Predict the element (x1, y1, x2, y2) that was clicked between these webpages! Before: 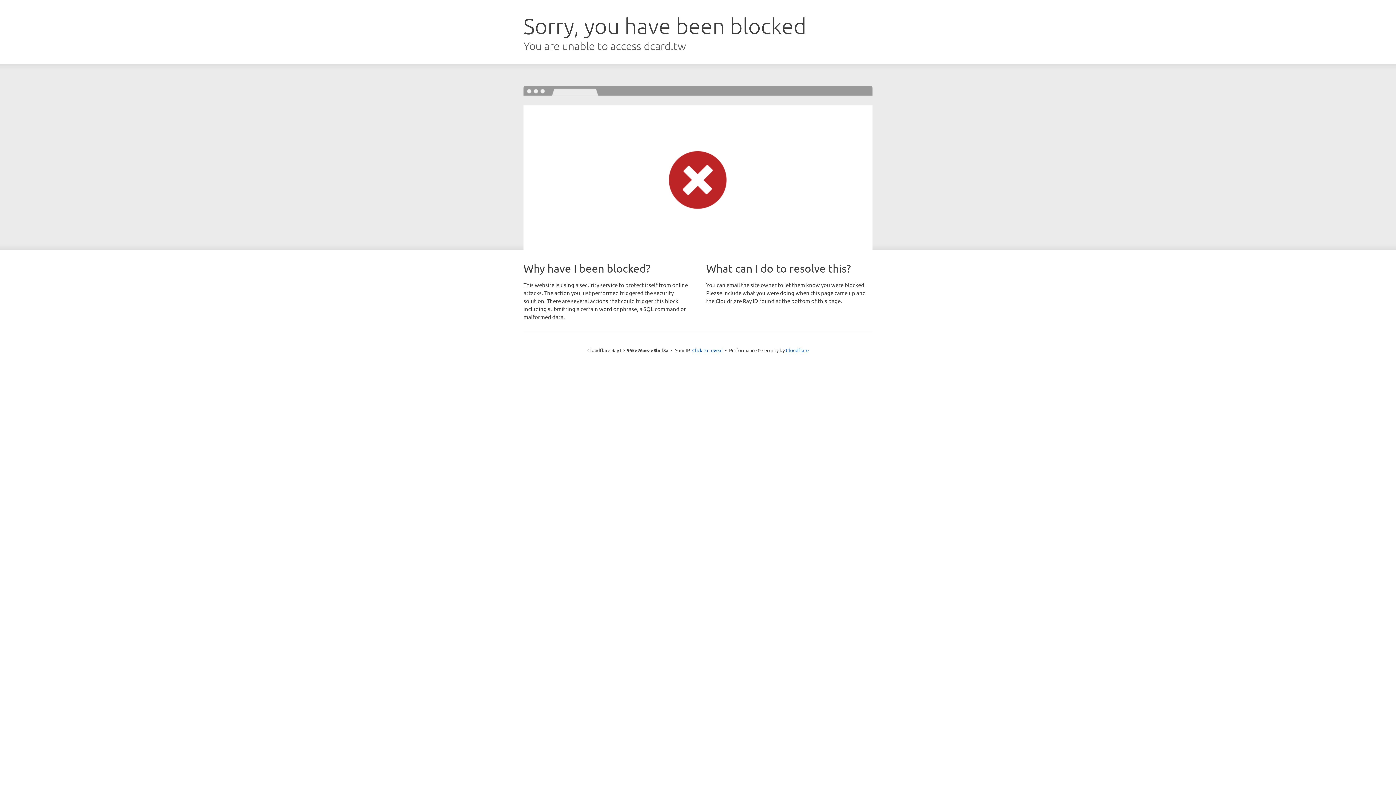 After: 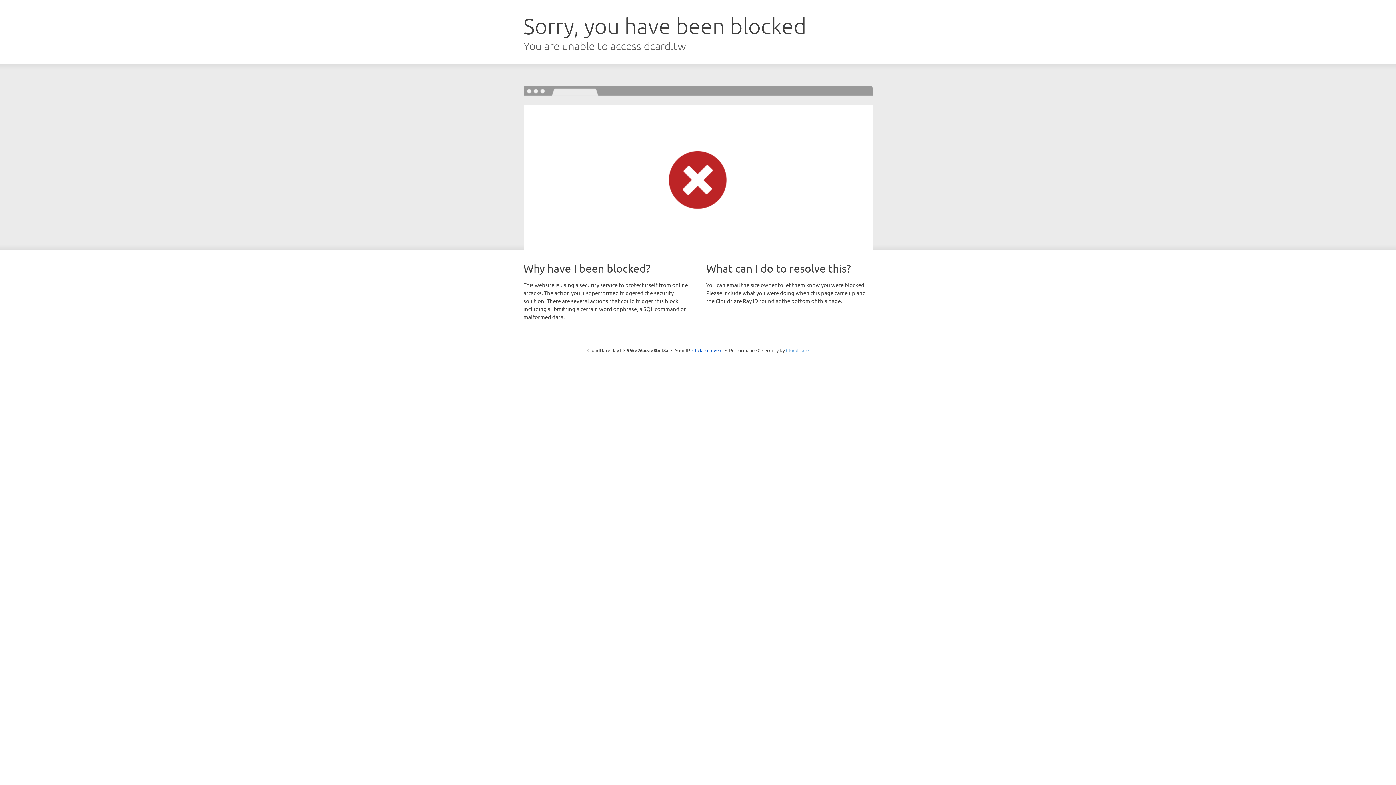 Action: bbox: (786, 347, 808, 353) label: Cloudflare